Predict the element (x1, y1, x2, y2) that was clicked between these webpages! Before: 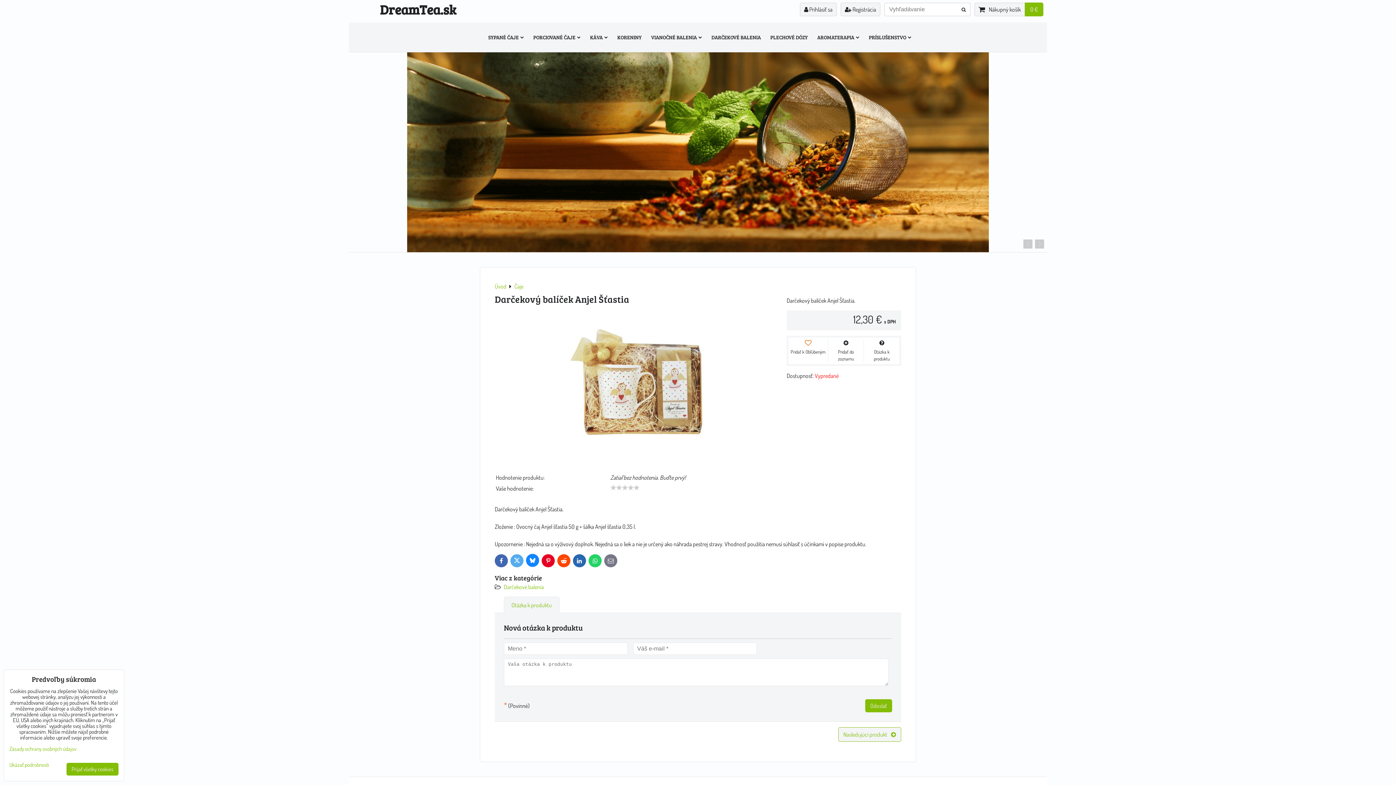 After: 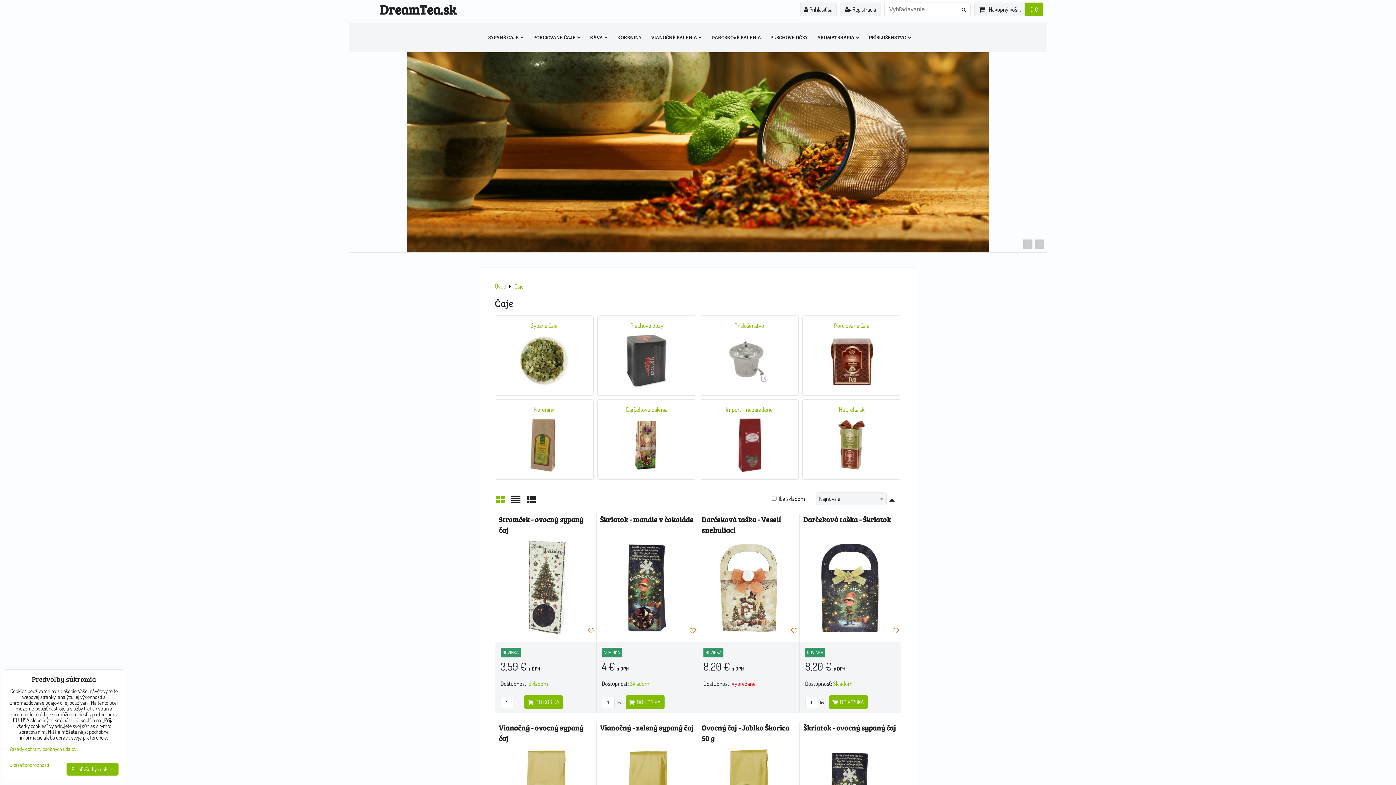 Action: label: Čaje bbox: (514, 282, 523, 290)